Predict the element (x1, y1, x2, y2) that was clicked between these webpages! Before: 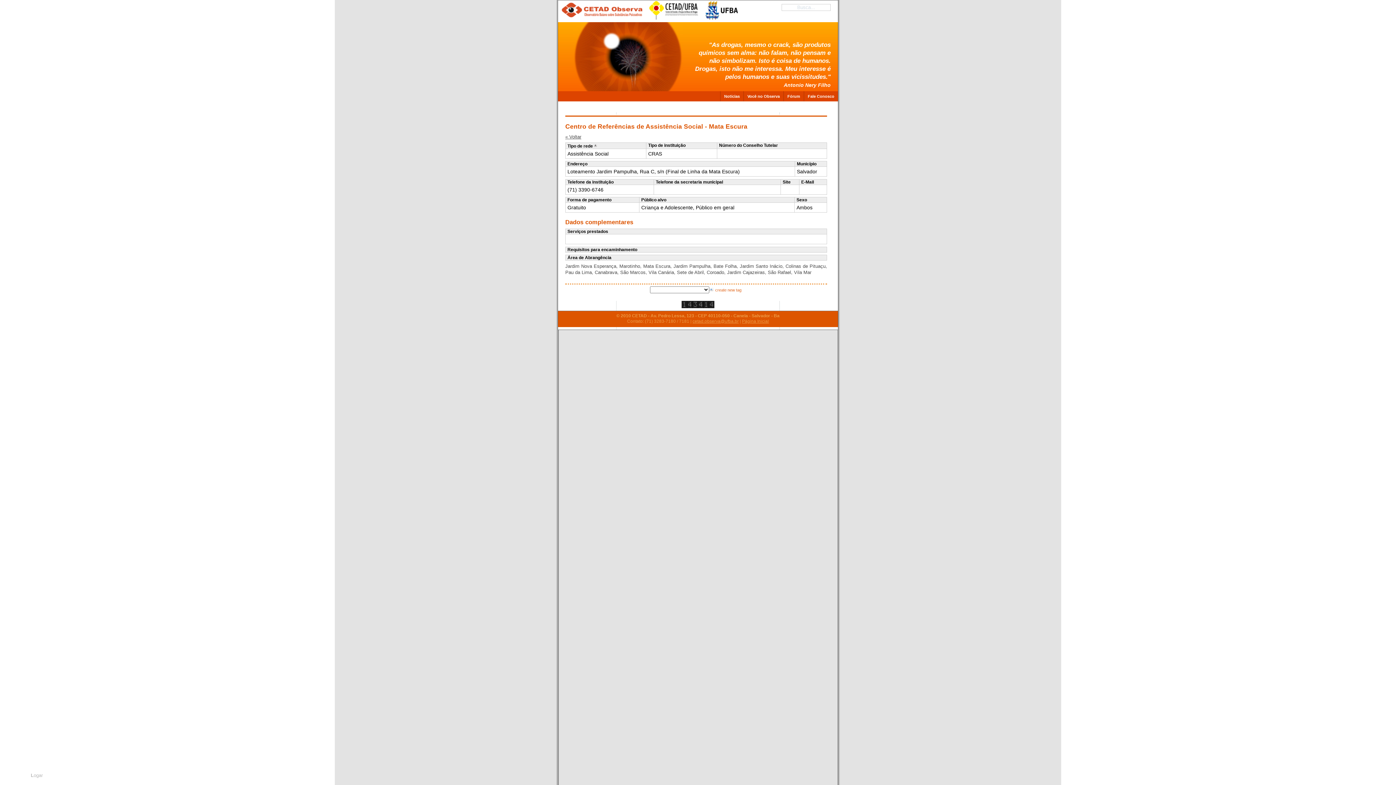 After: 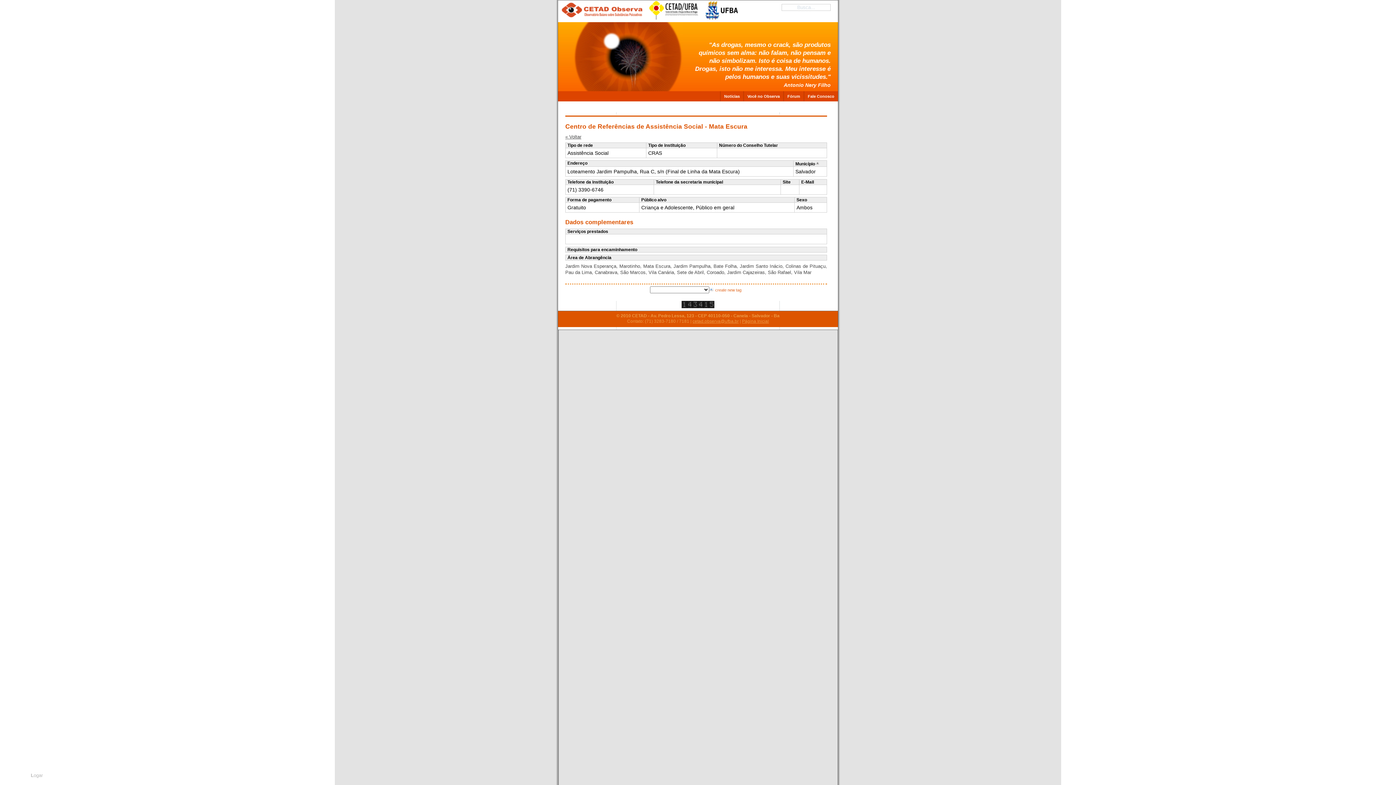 Action: bbox: (797, 161, 816, 166) label: Município